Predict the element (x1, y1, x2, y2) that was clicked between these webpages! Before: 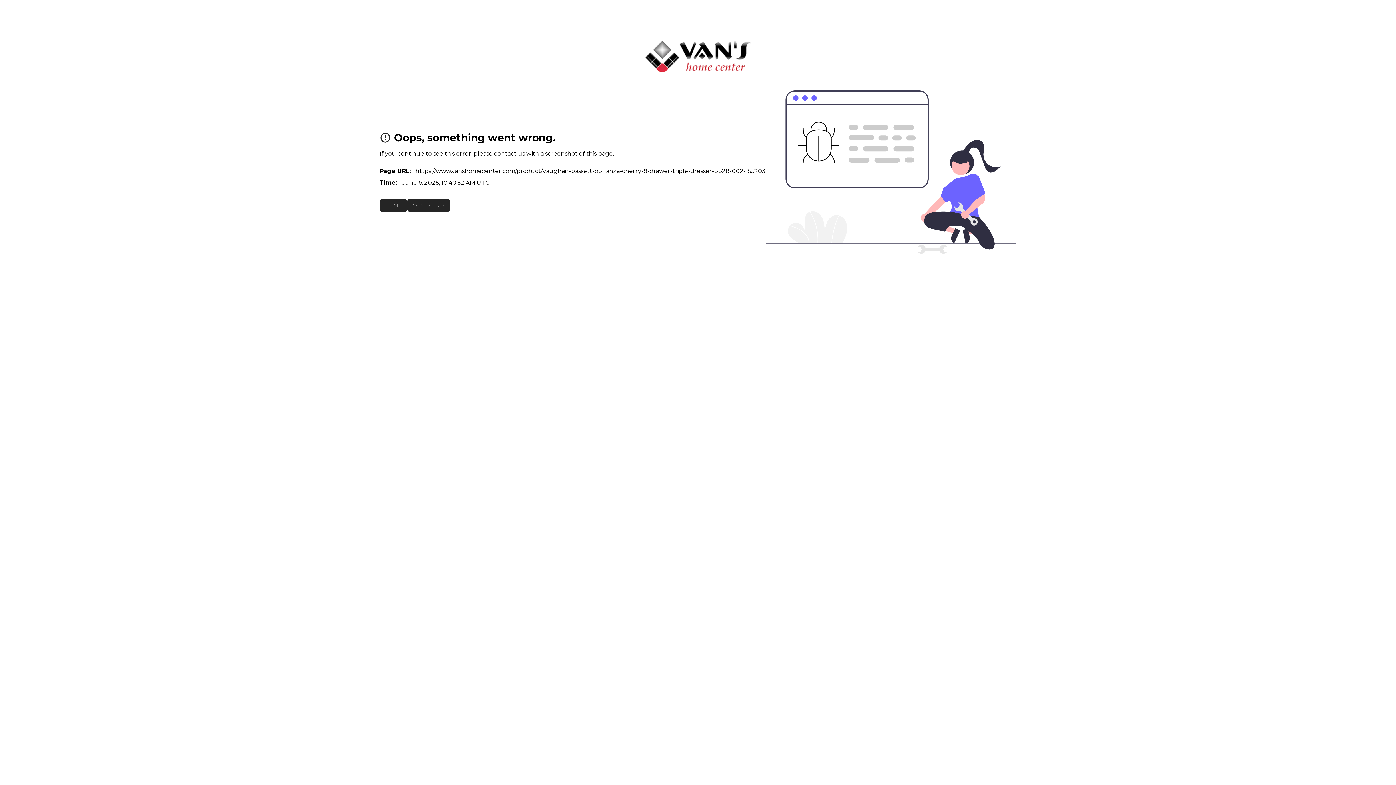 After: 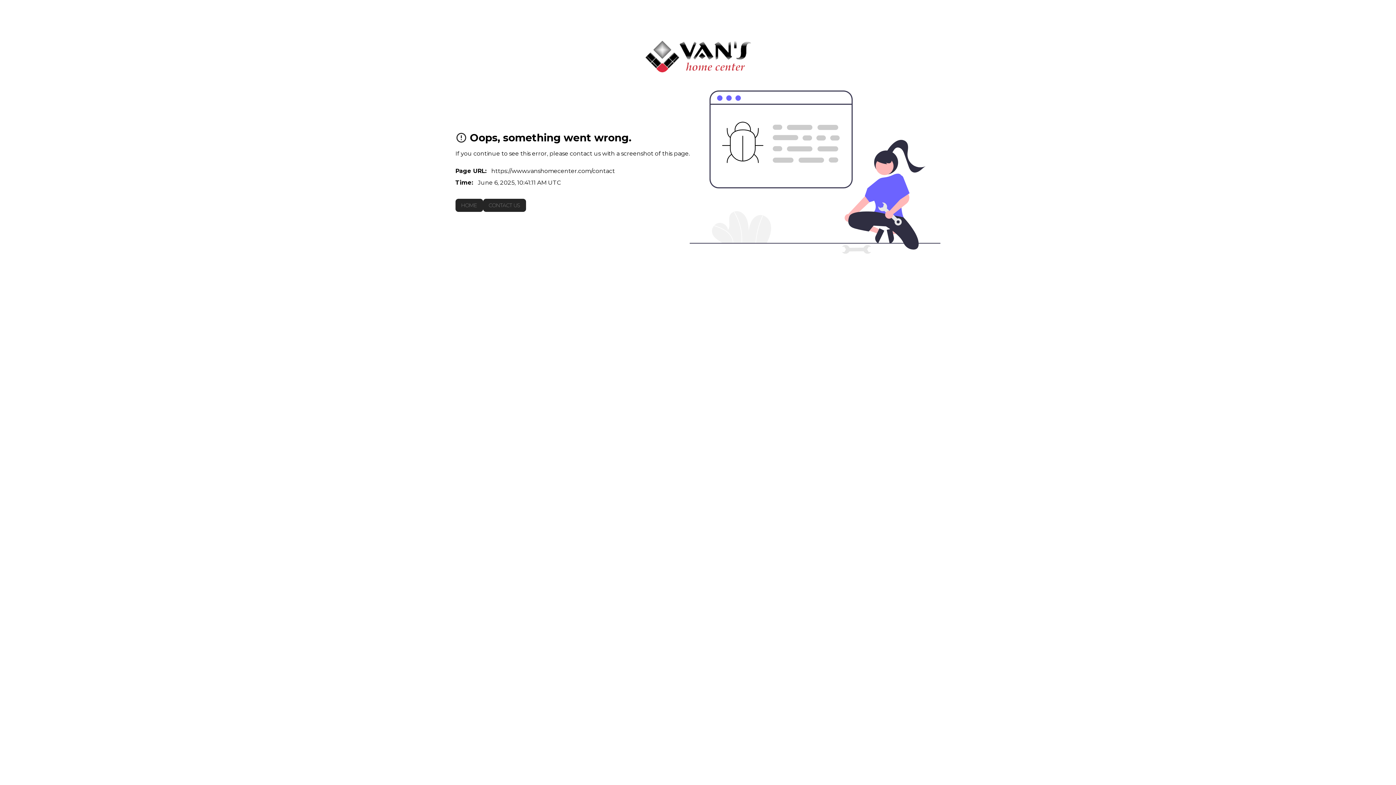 Action: bbox: (407, 199, 450, 212) label: CONTACT US